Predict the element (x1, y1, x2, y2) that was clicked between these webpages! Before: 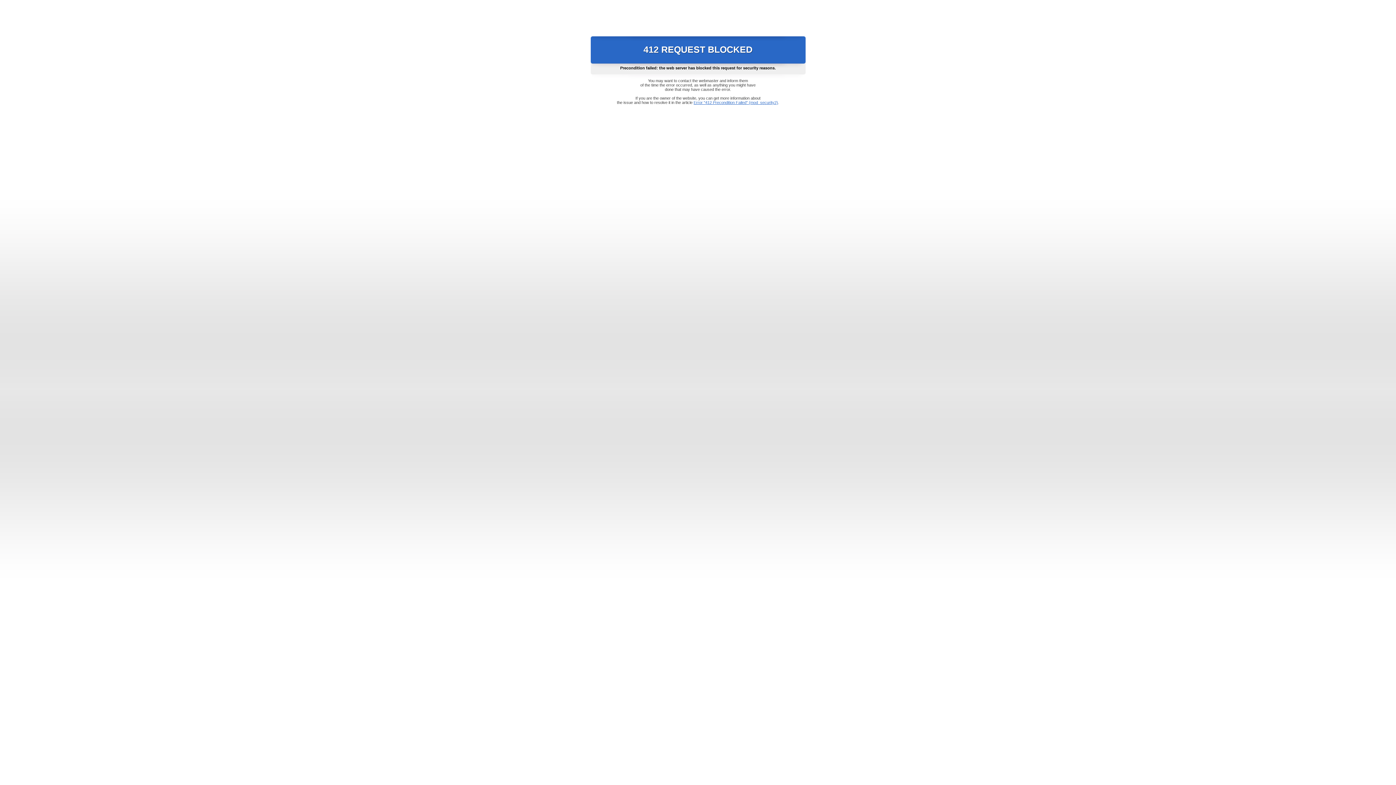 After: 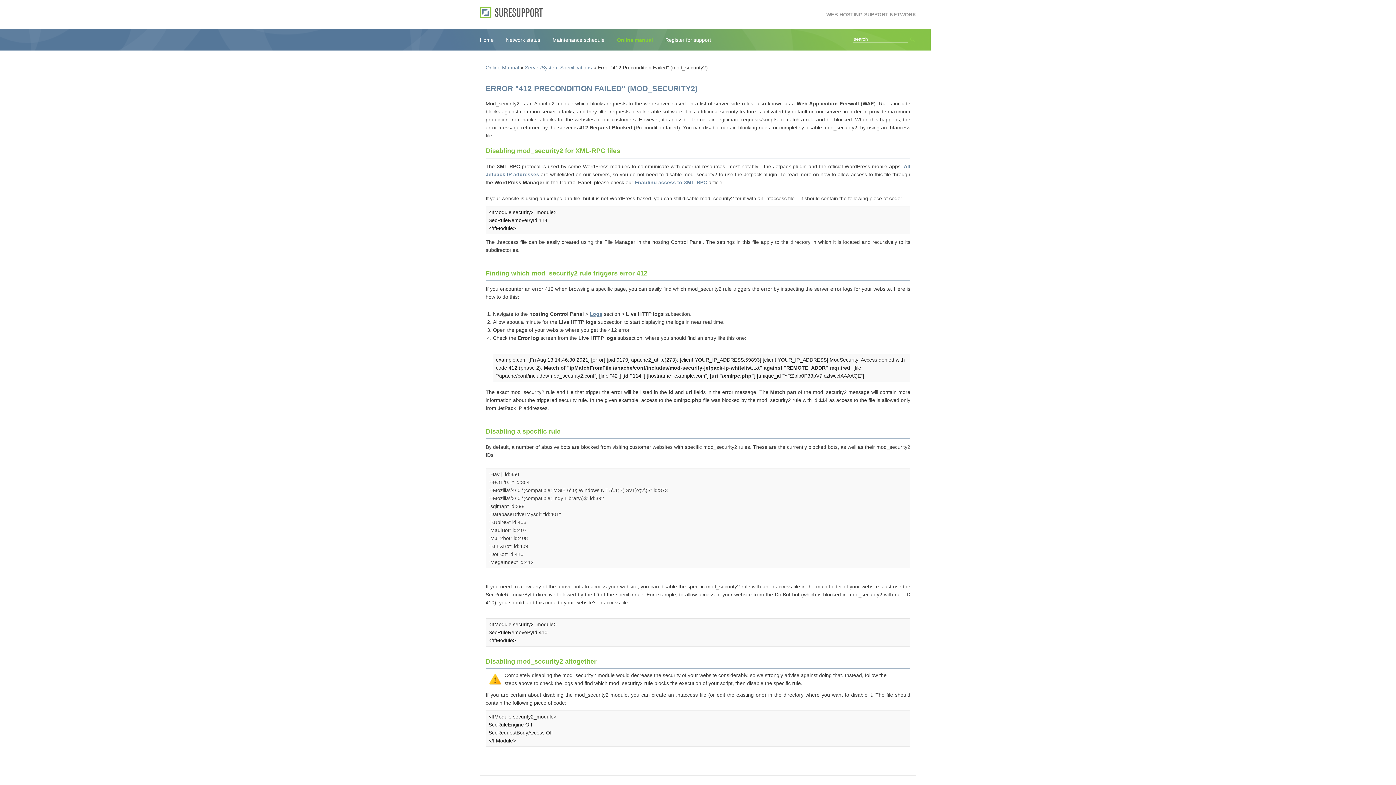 Action: bbox: (693, 100, 778, 104) label: Error "412 Precondition Failed" (mod_security2)